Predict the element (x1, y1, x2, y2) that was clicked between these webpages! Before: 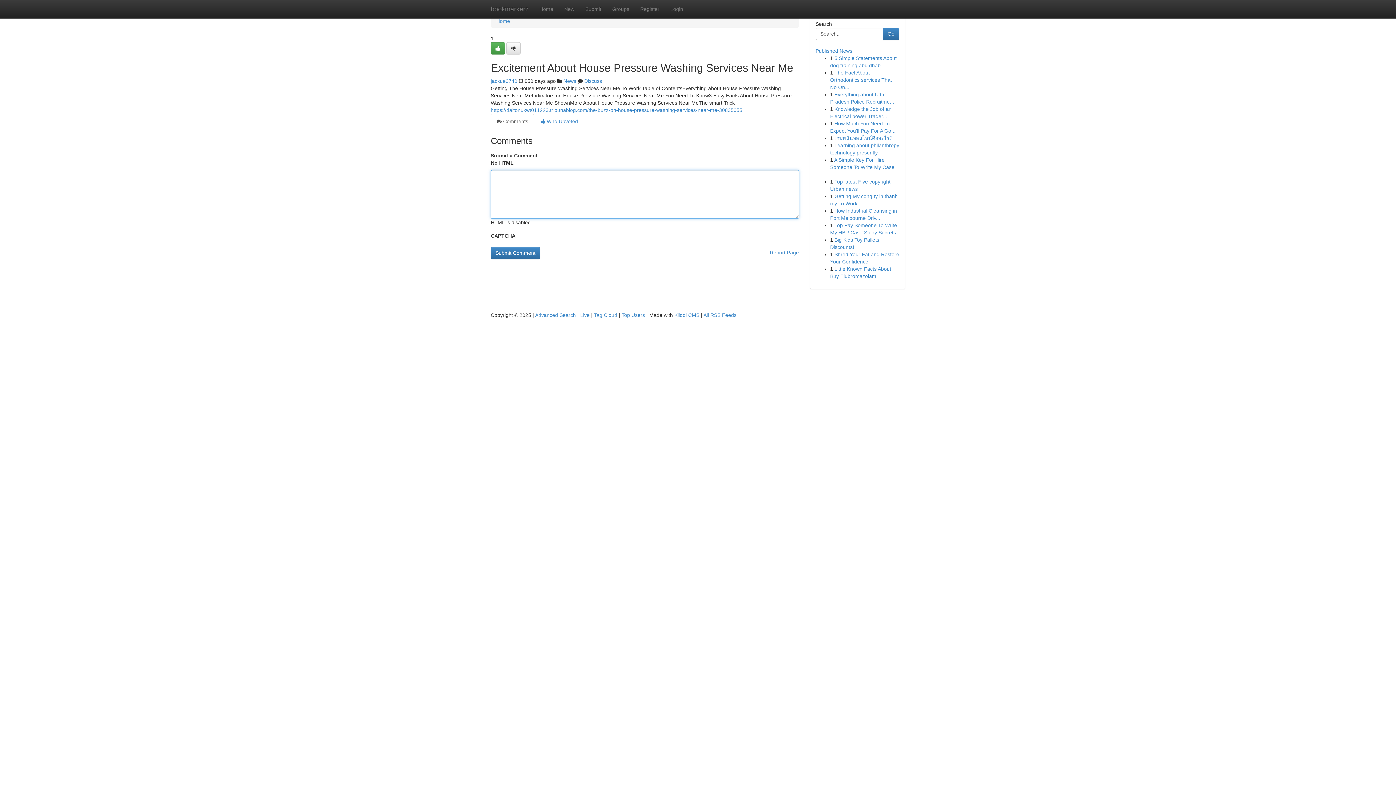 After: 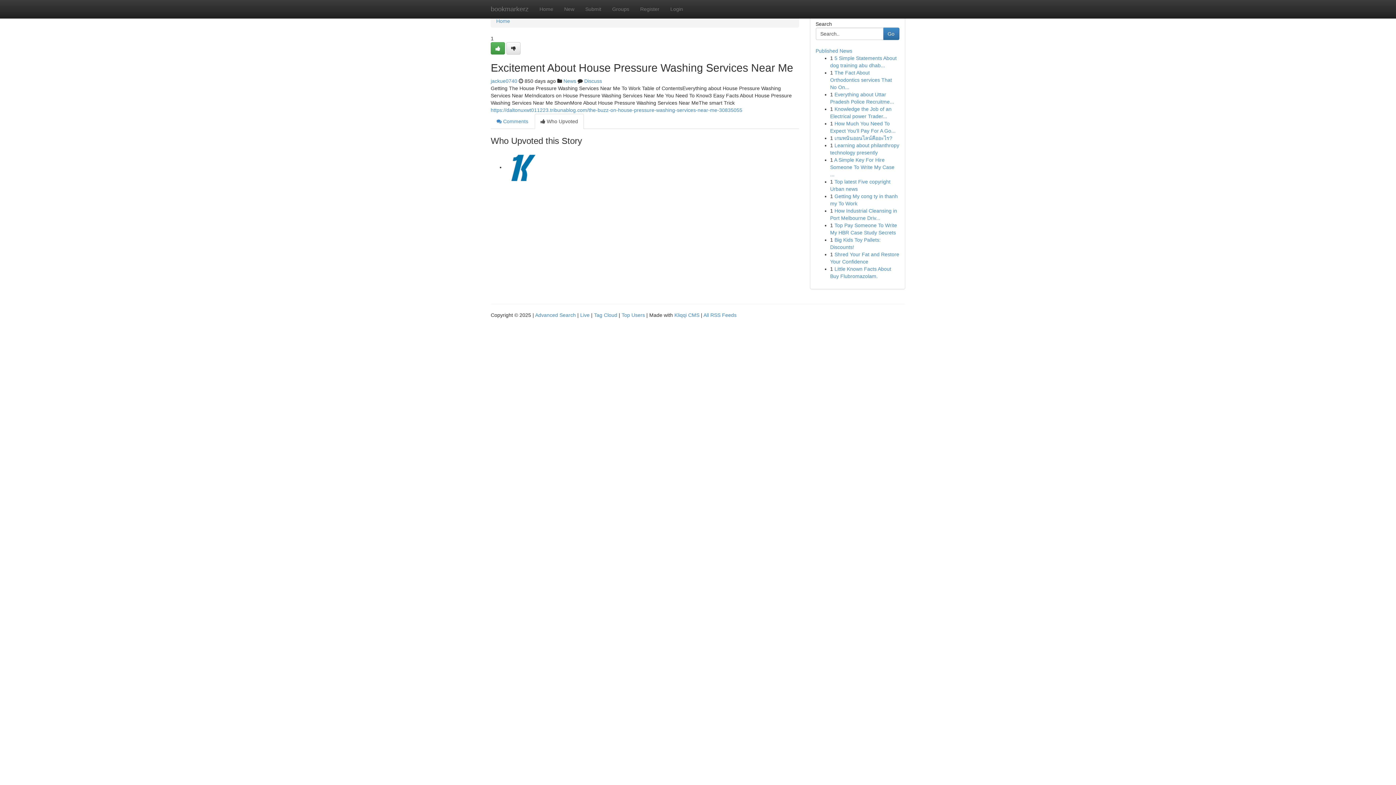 Action: bbox: (534, 113, 584, 129) label:  Who Upvoted